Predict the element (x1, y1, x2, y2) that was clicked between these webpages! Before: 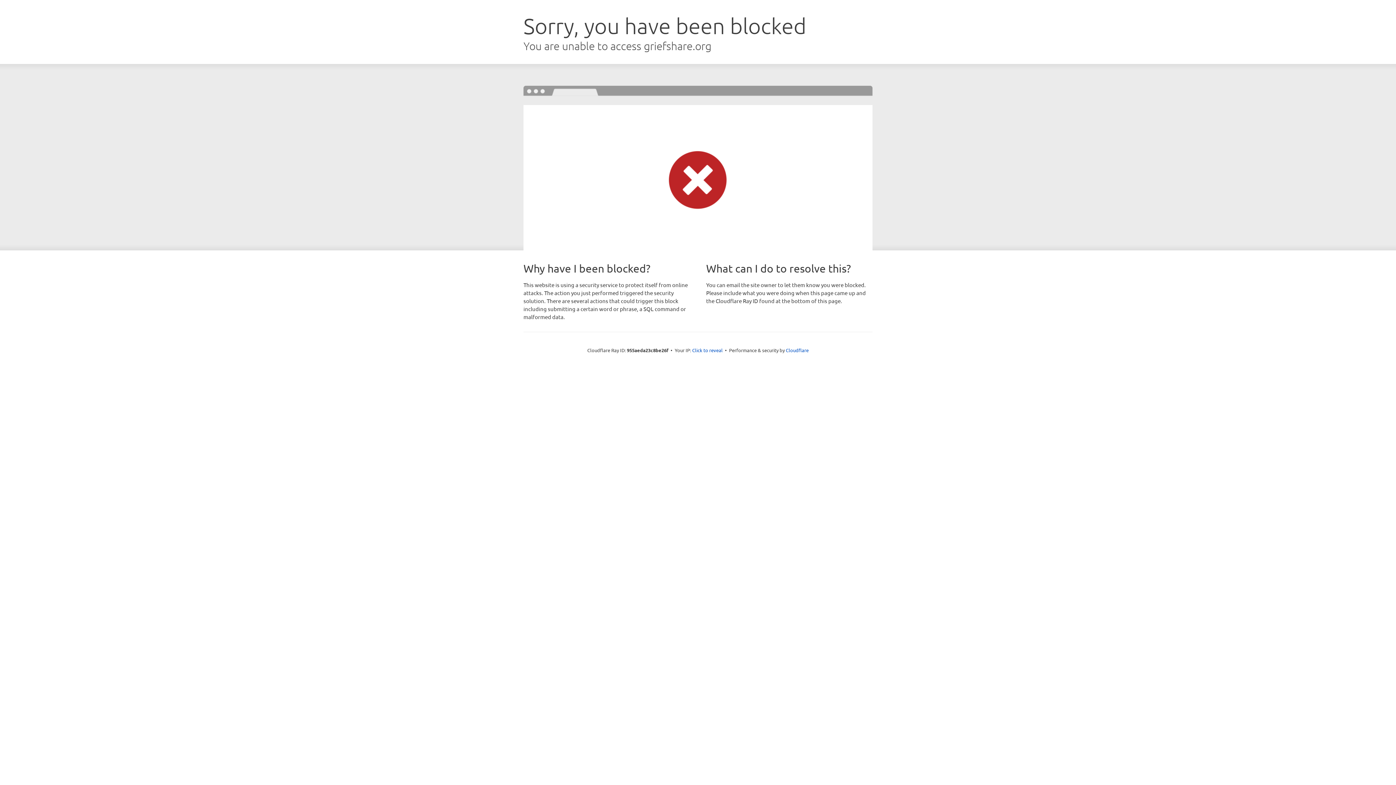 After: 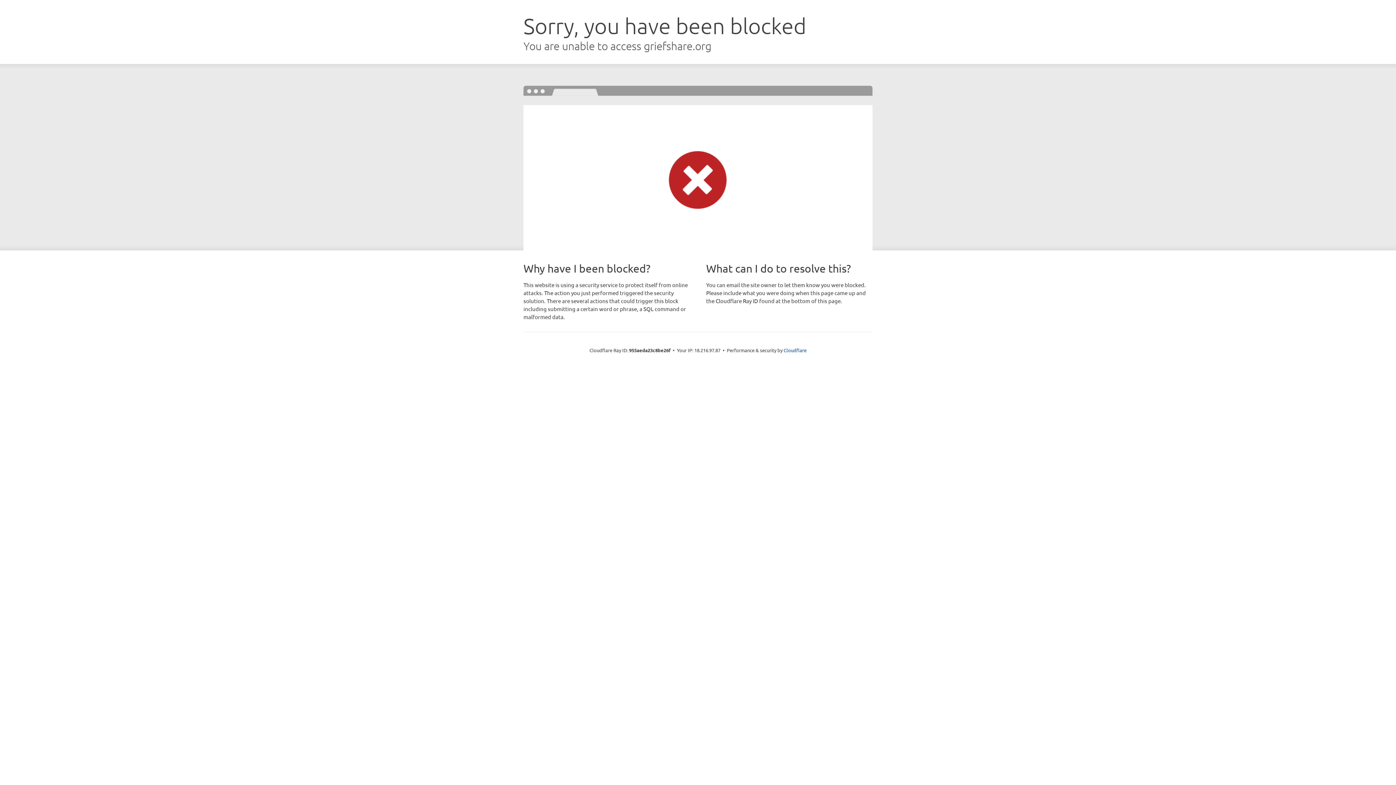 Action: bbox: (692, 346, 722, 353) label: Click to reveal